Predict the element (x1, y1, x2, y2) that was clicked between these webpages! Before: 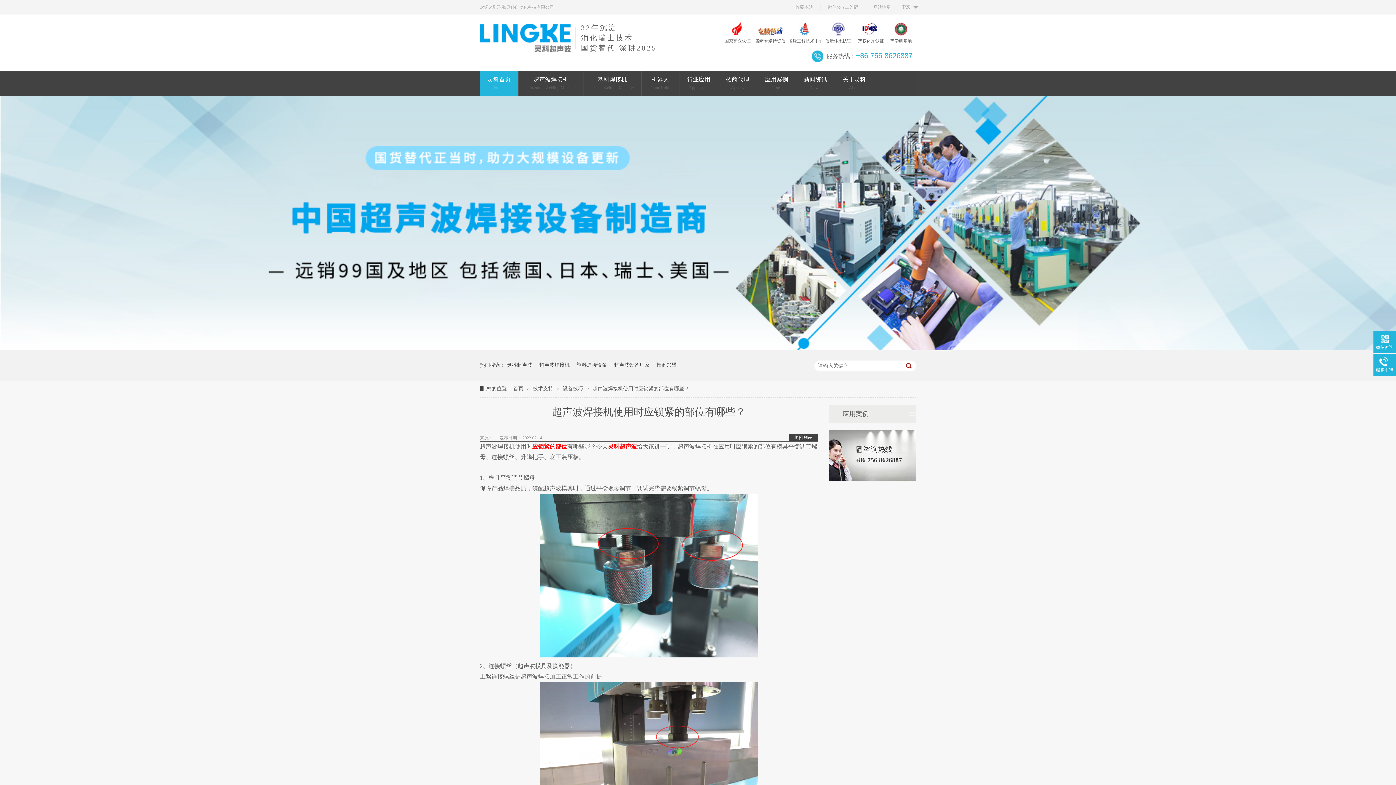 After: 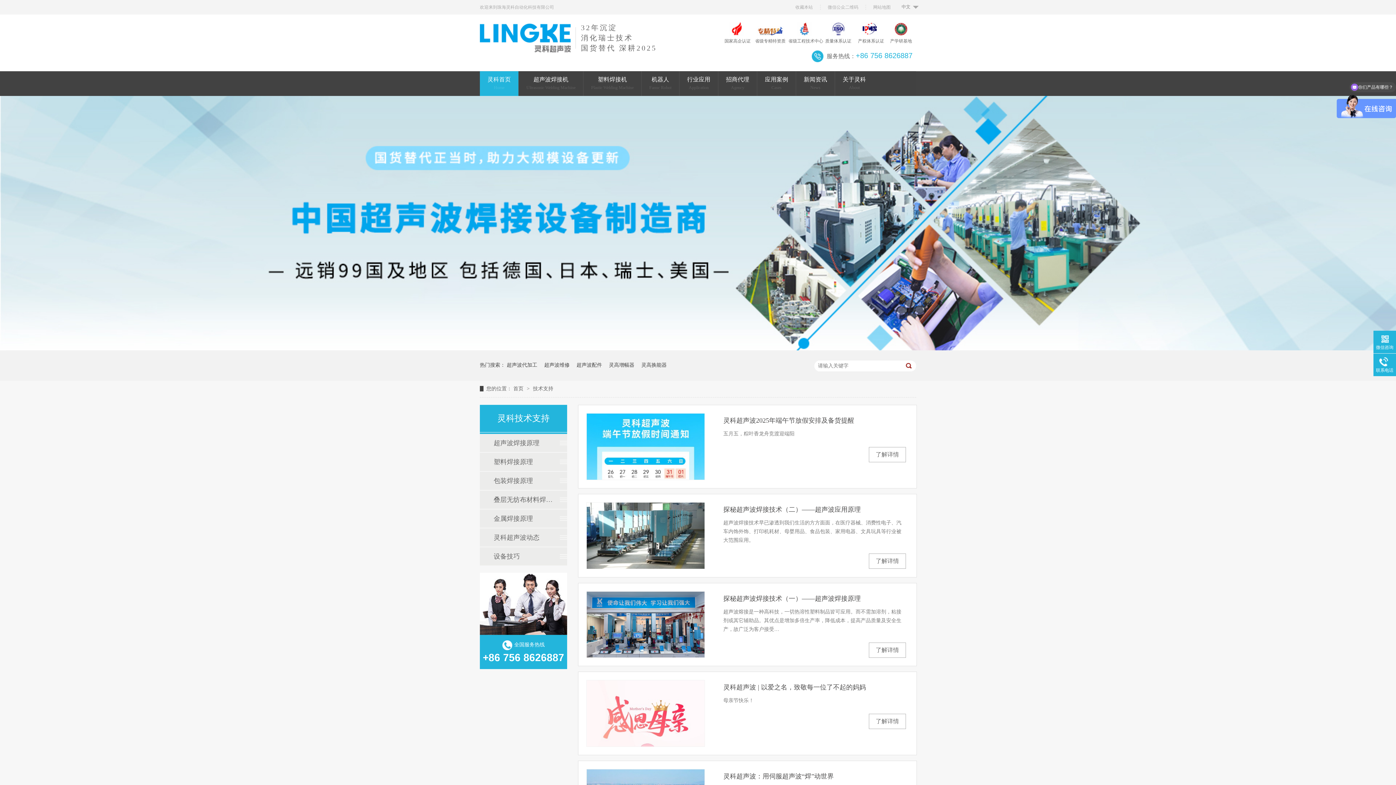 Action: bbox: (533, 386, 554, 391) label: 技术支持 